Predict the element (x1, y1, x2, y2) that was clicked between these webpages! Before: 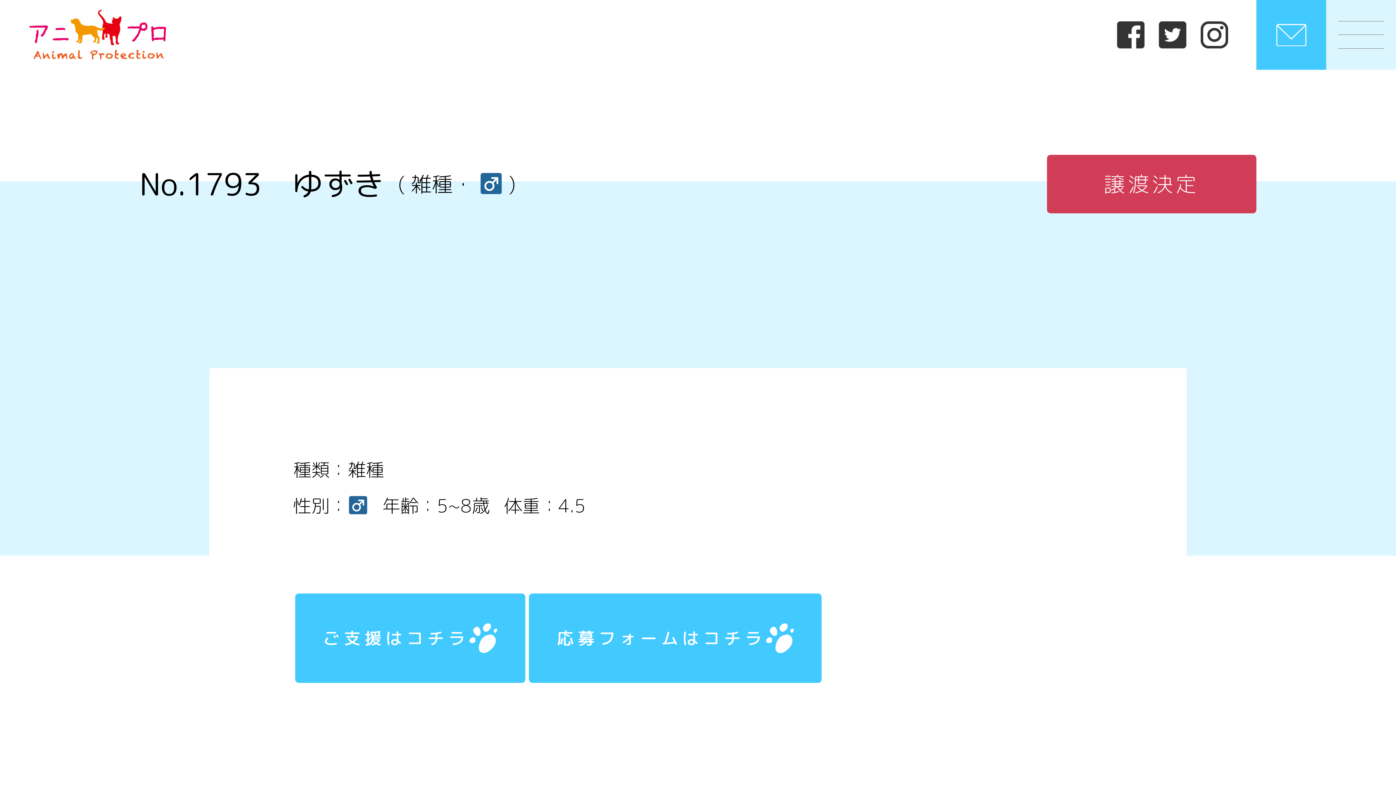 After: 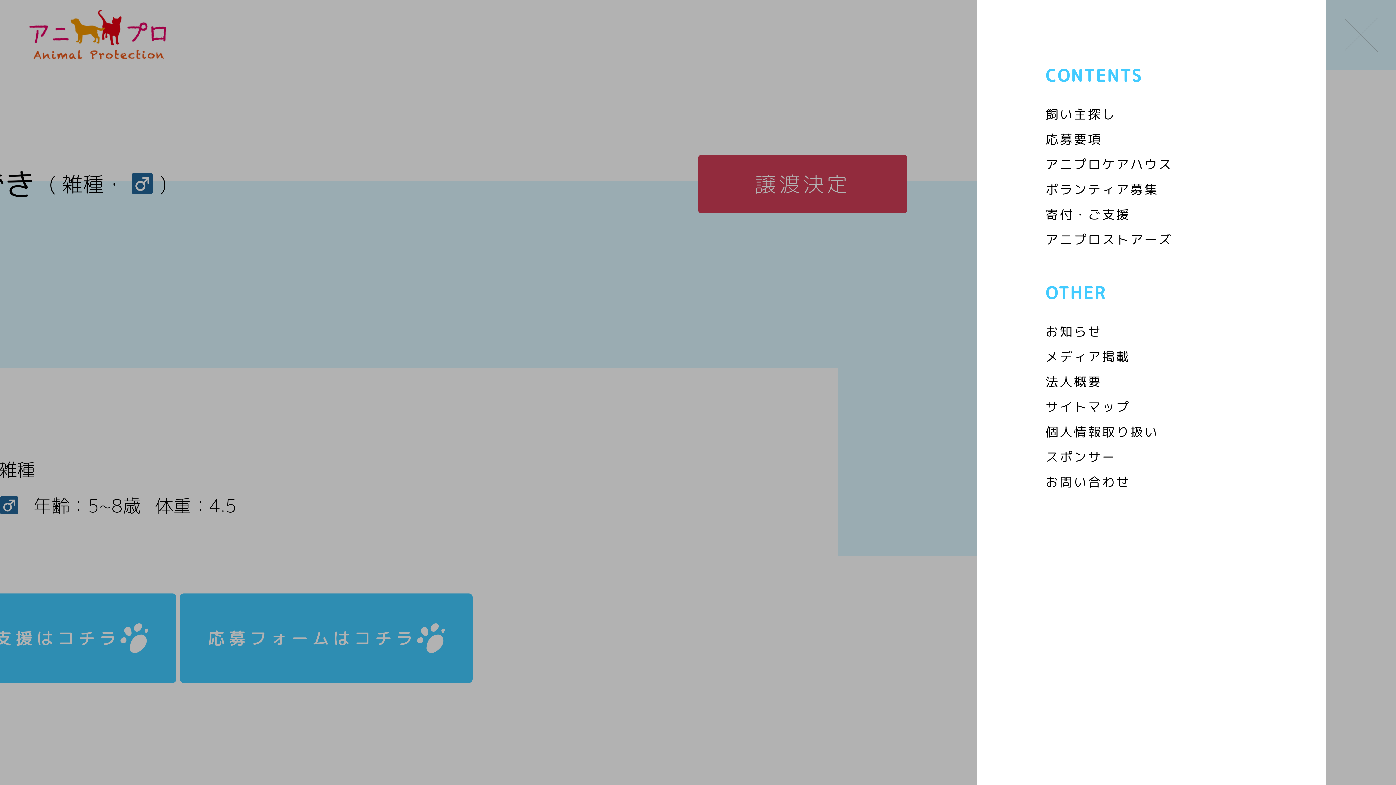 Action: bbox: (1326, 0, 1396, 69)